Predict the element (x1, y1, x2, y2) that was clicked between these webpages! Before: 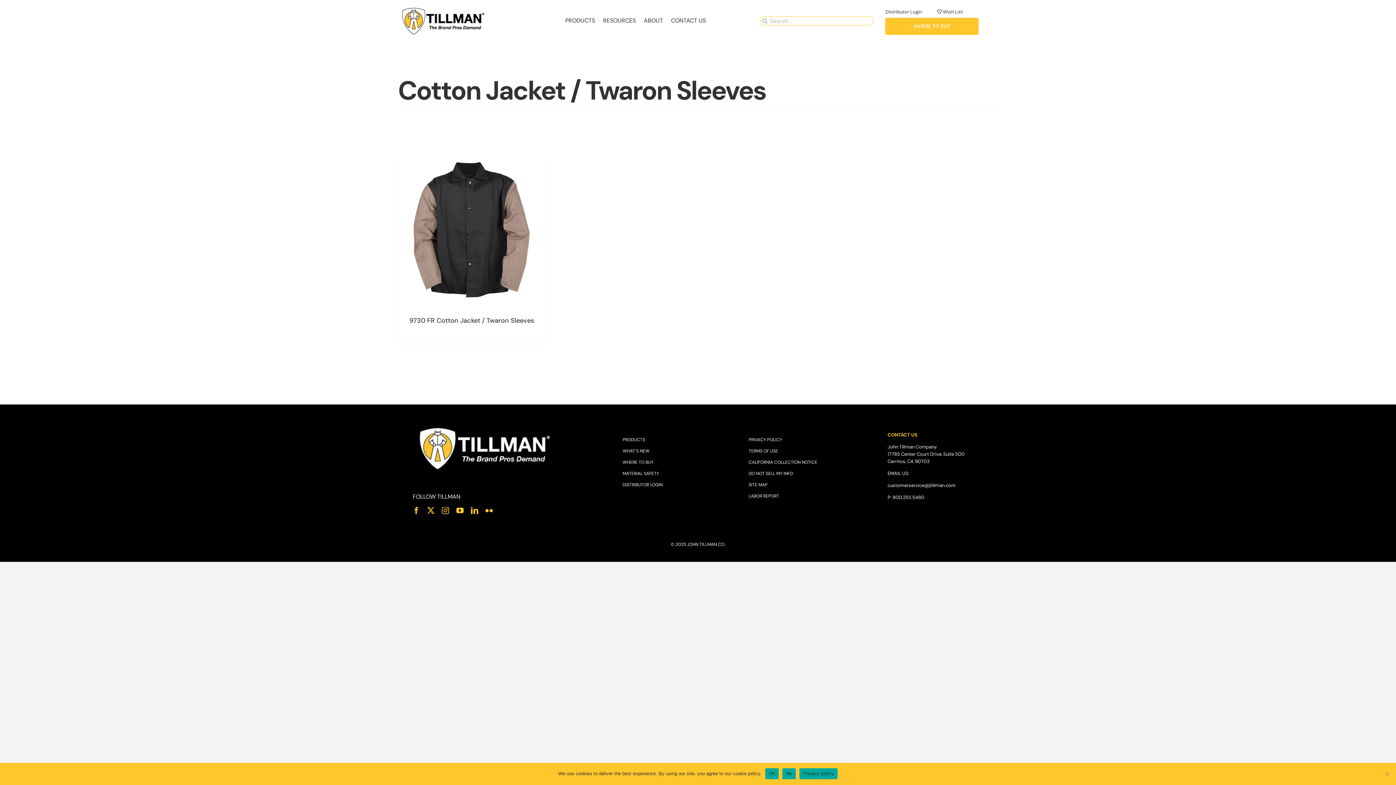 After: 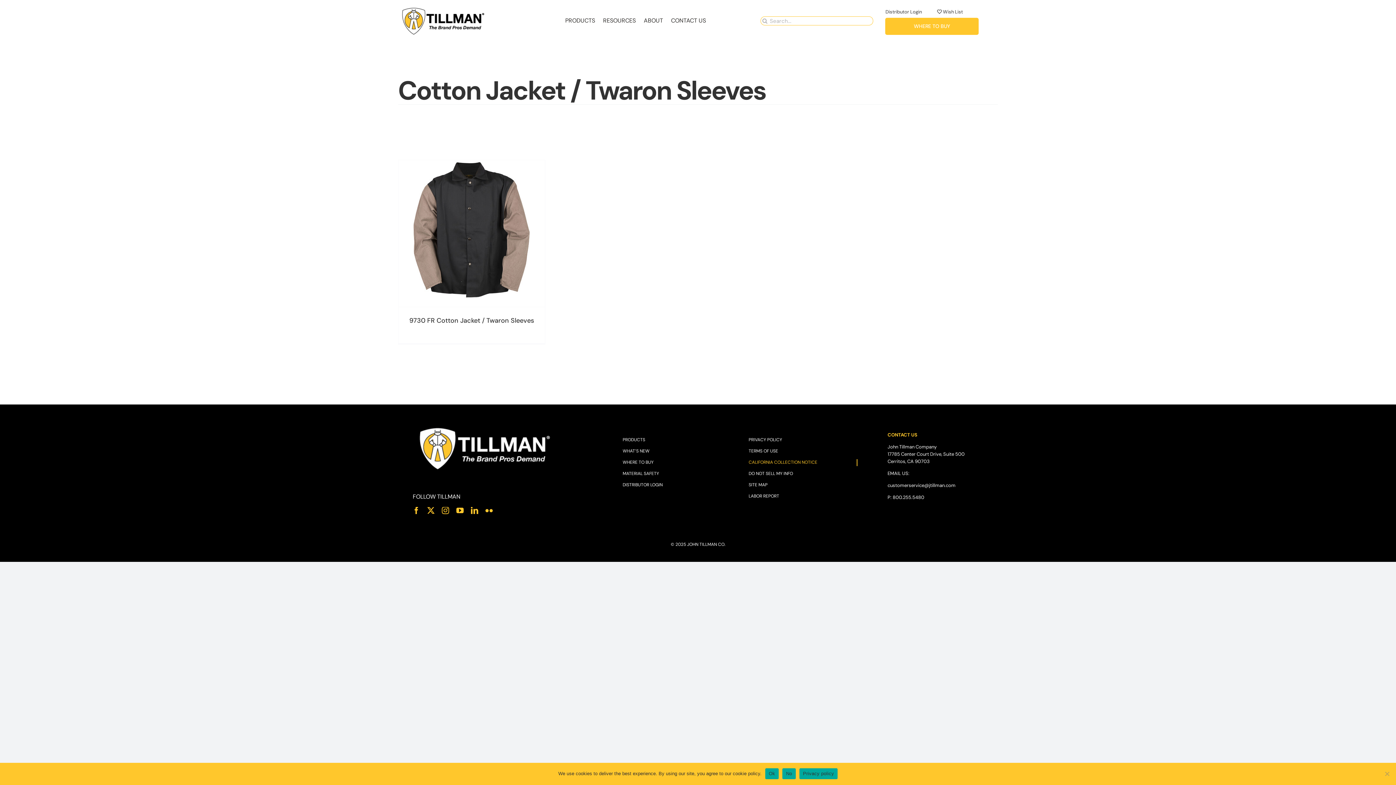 Action: bbox: (748, 459, 857, 466) label: CALIFORNIA COLLECTION NOTICE